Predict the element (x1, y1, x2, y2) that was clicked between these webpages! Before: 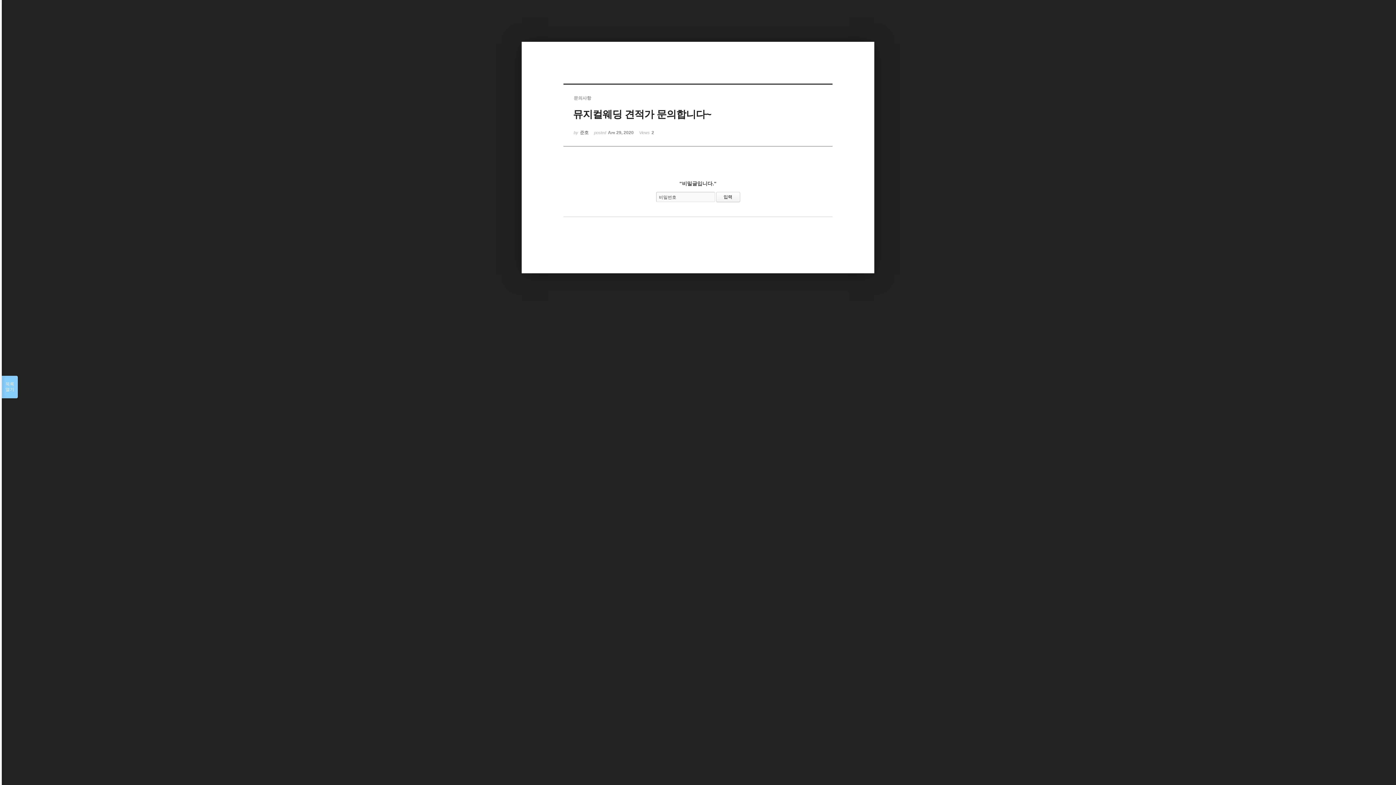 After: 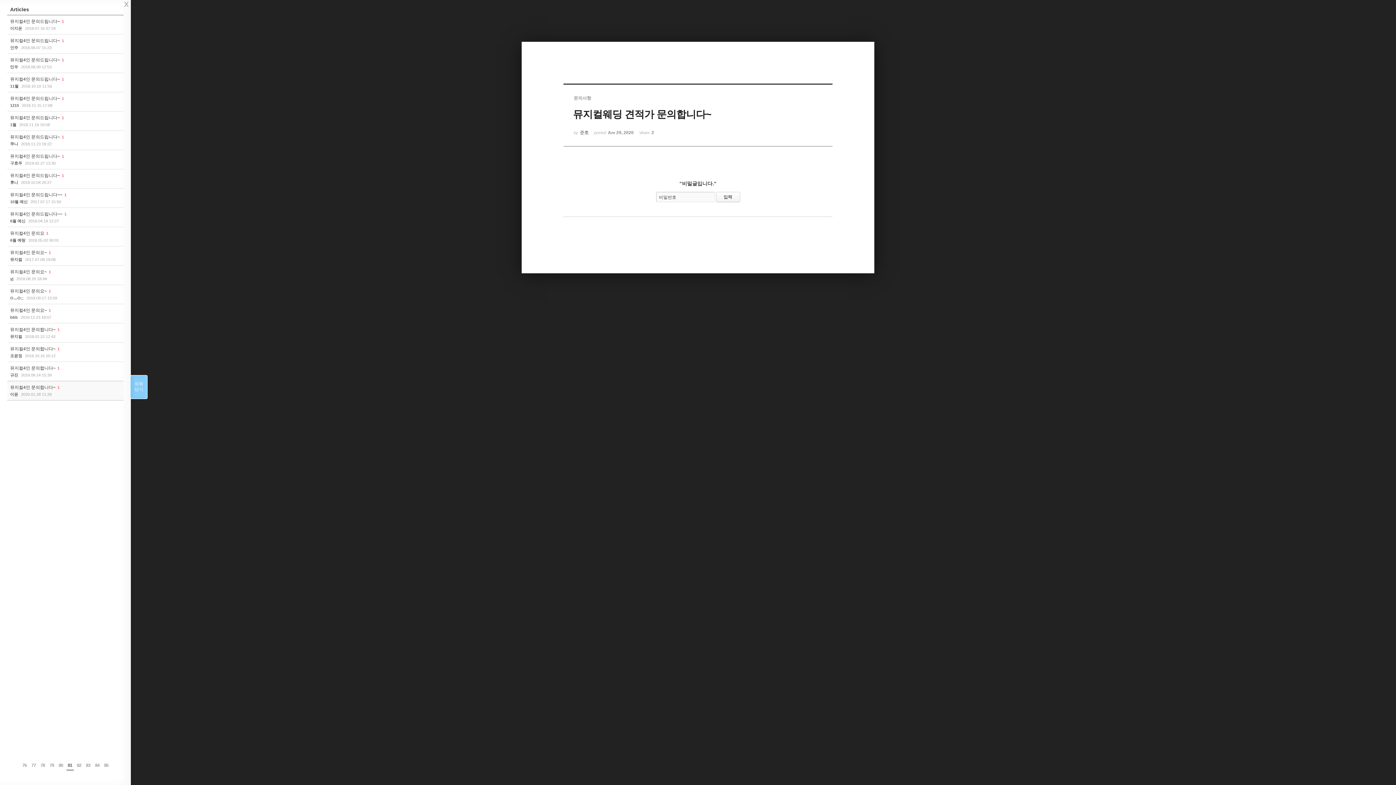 Action: label: 목록

열기 bbox: (1, 376, 17, 398)